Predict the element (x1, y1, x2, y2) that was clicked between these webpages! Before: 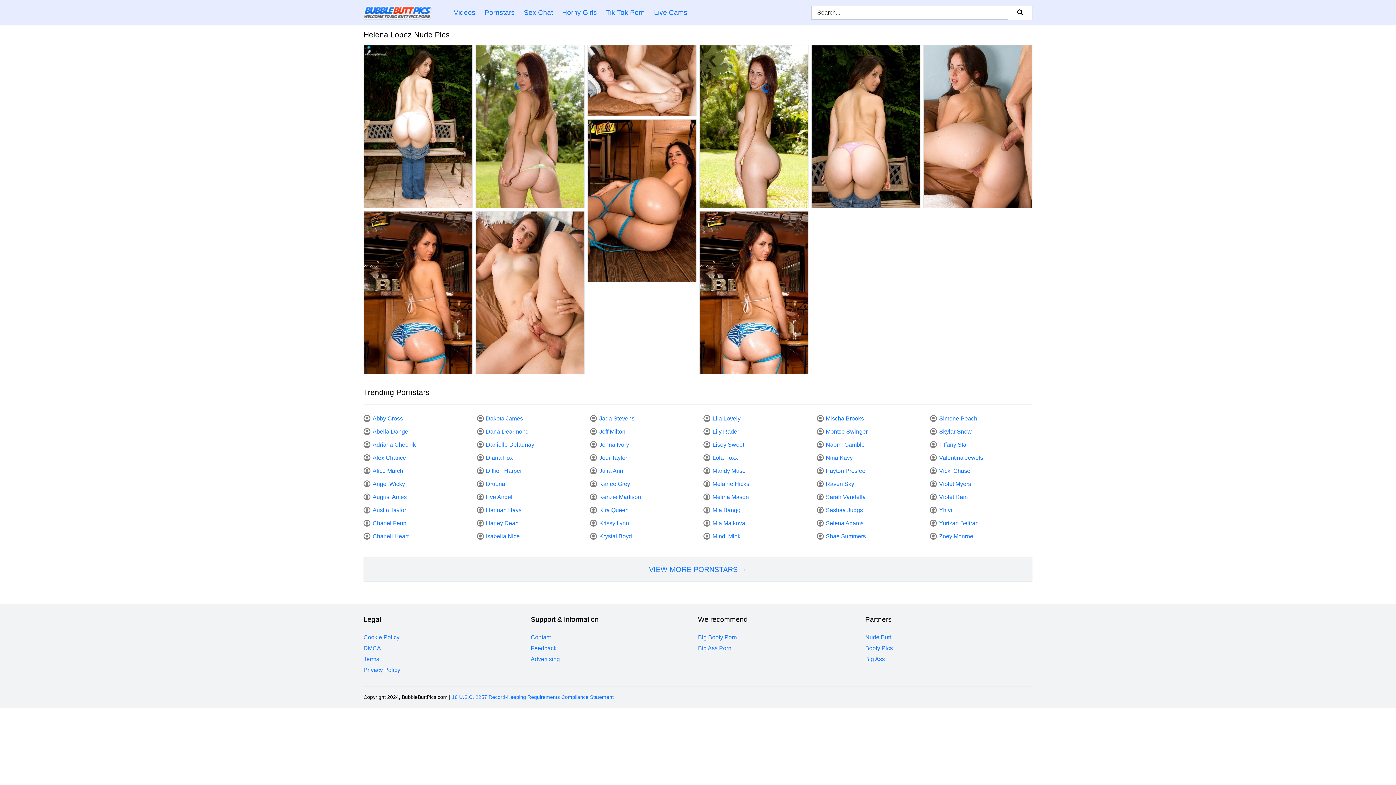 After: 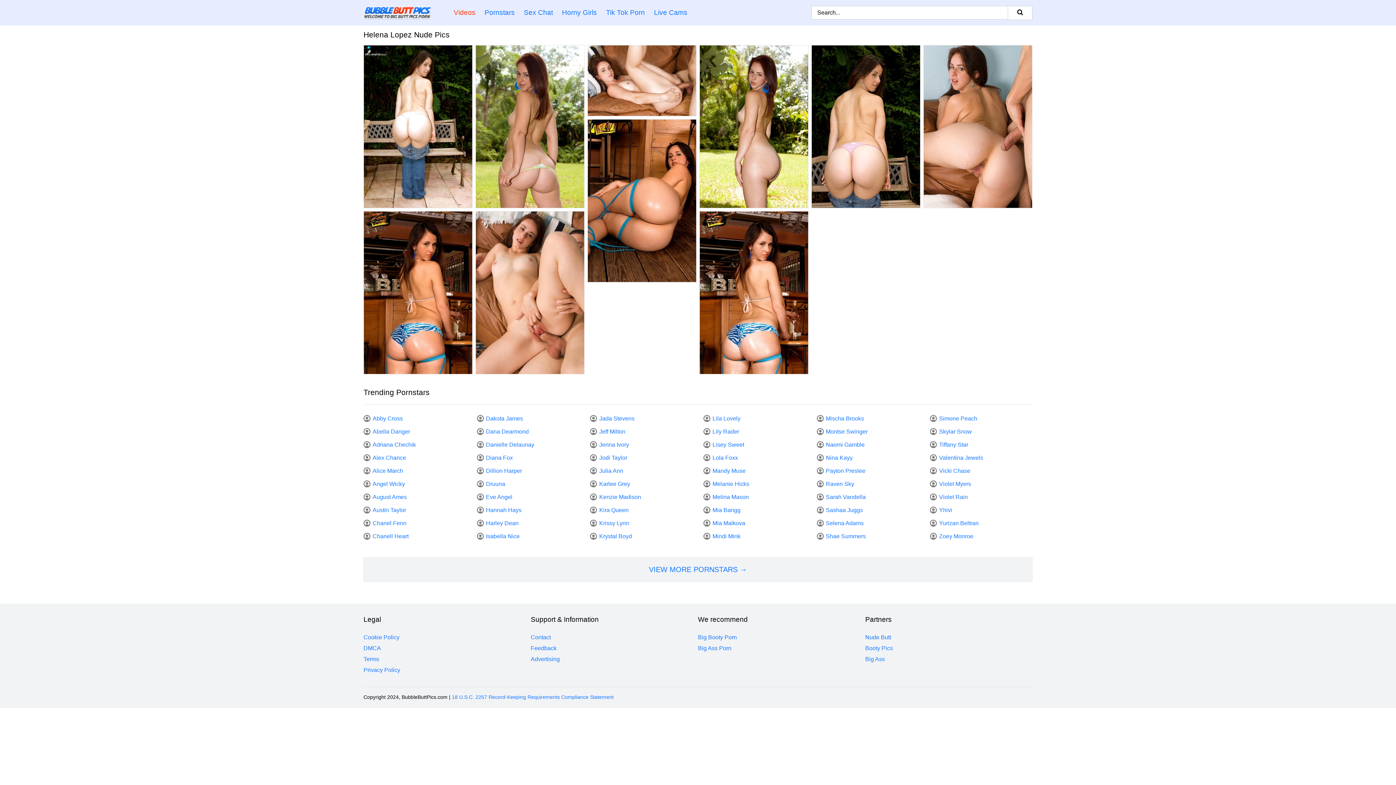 Action: label: Videos bbox: (453, 0, 484, 25)